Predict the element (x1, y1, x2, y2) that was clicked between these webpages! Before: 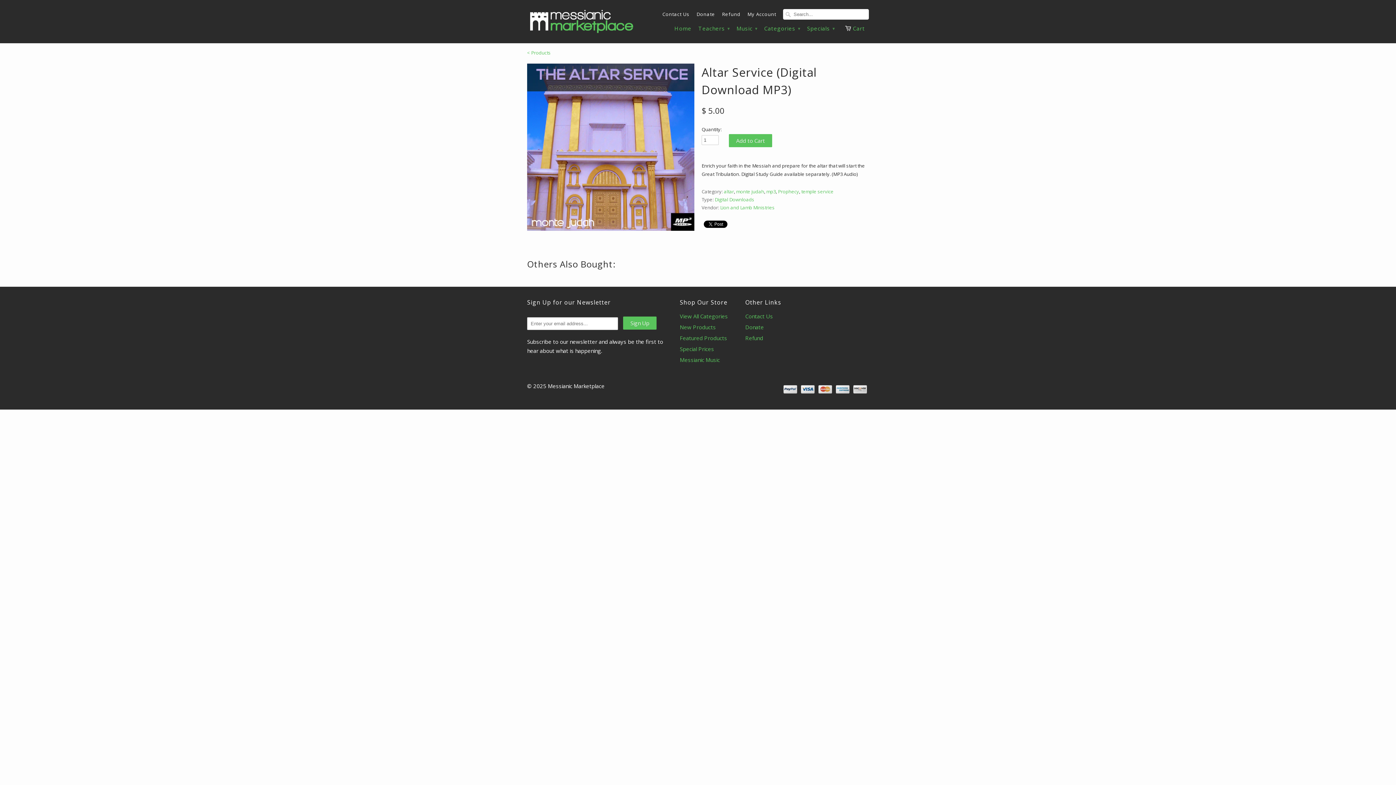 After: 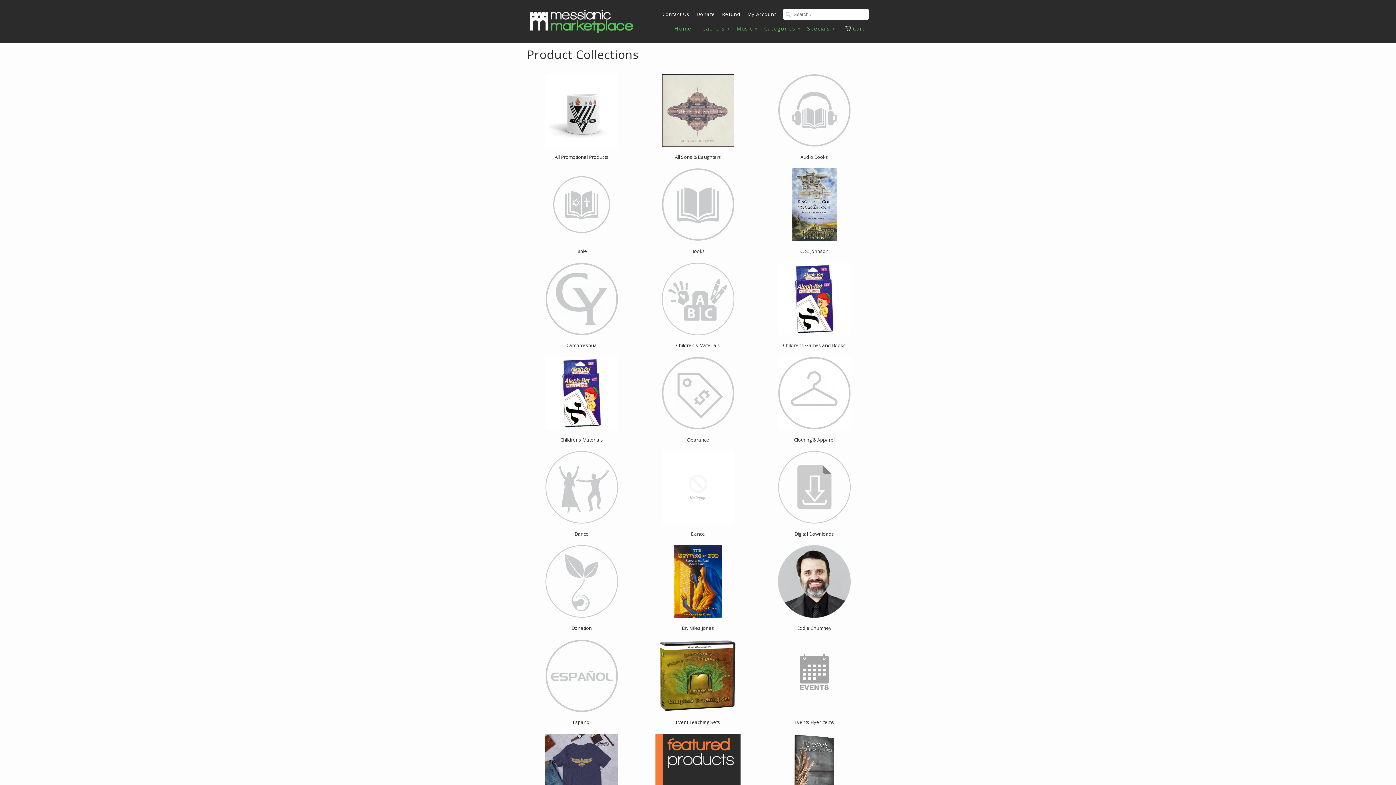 Action: bbox: (764, 25, 800, 36) label: Categories ▾